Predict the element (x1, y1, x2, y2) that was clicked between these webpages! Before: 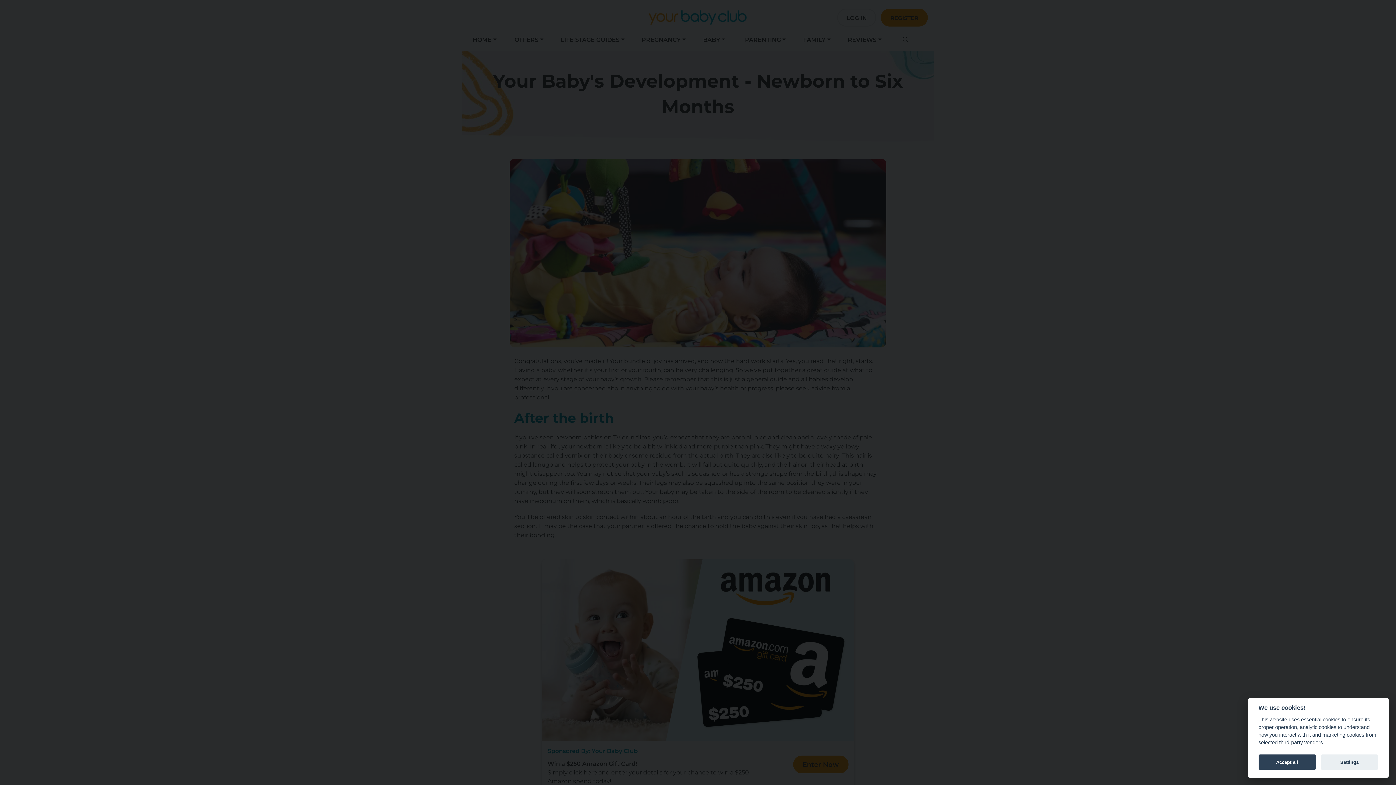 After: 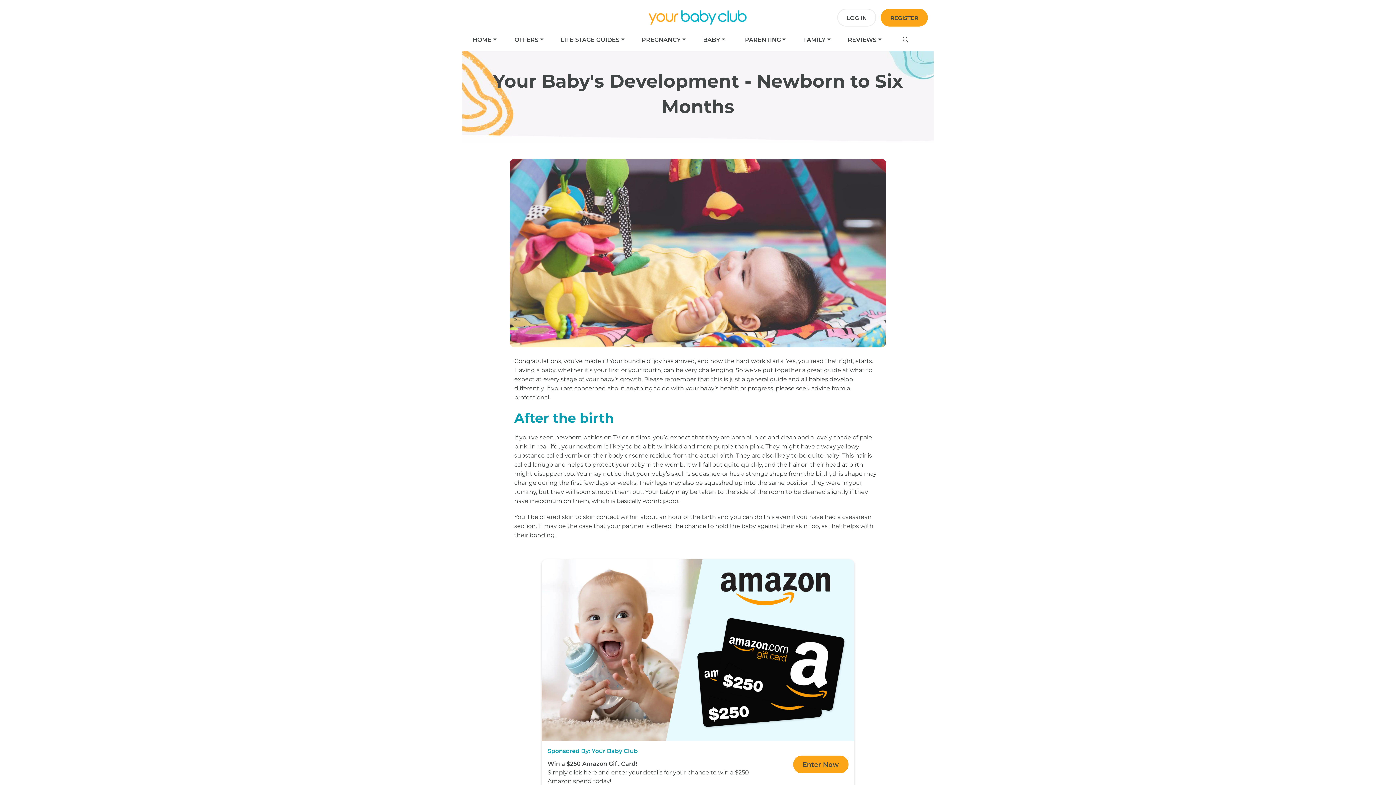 Action: bbox: (1258, 755, 1316, 770) label: Accept all